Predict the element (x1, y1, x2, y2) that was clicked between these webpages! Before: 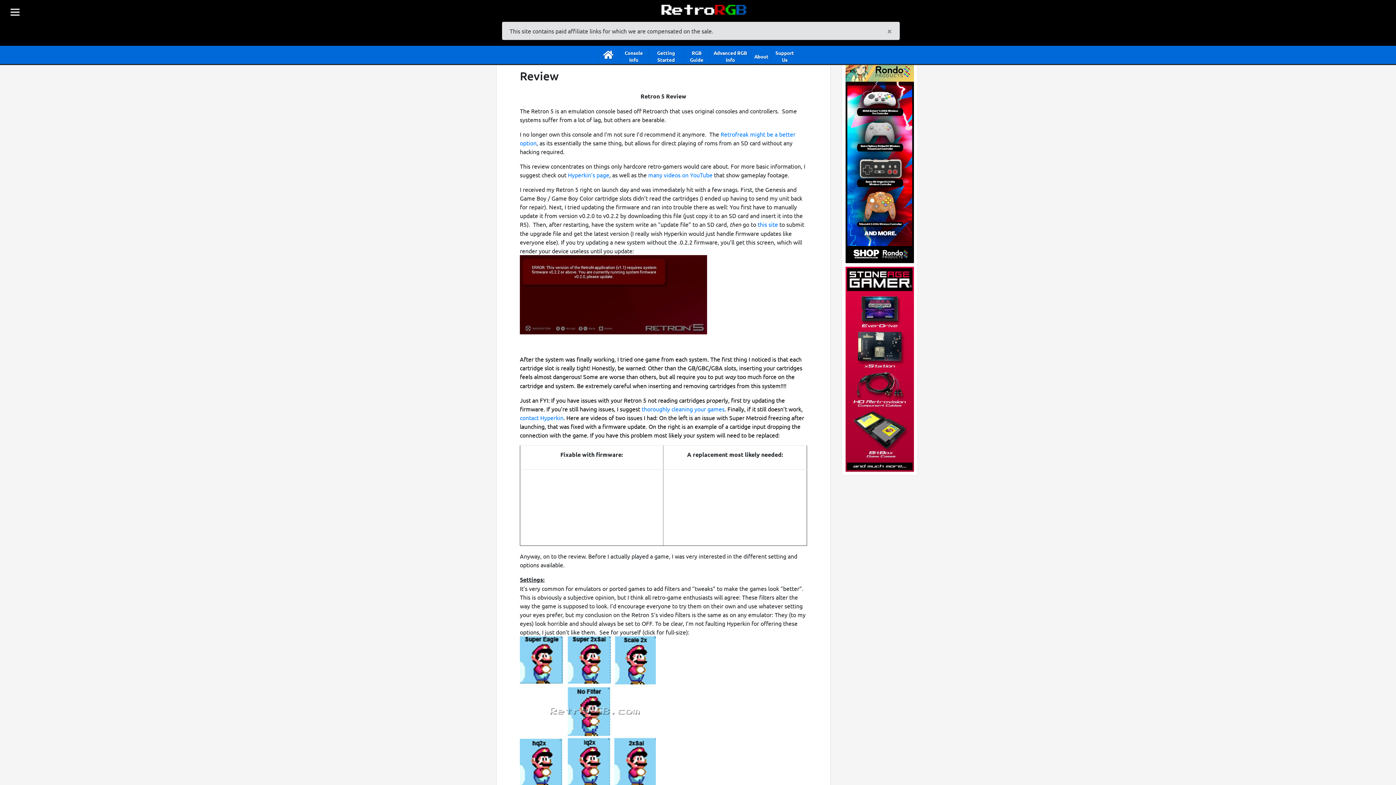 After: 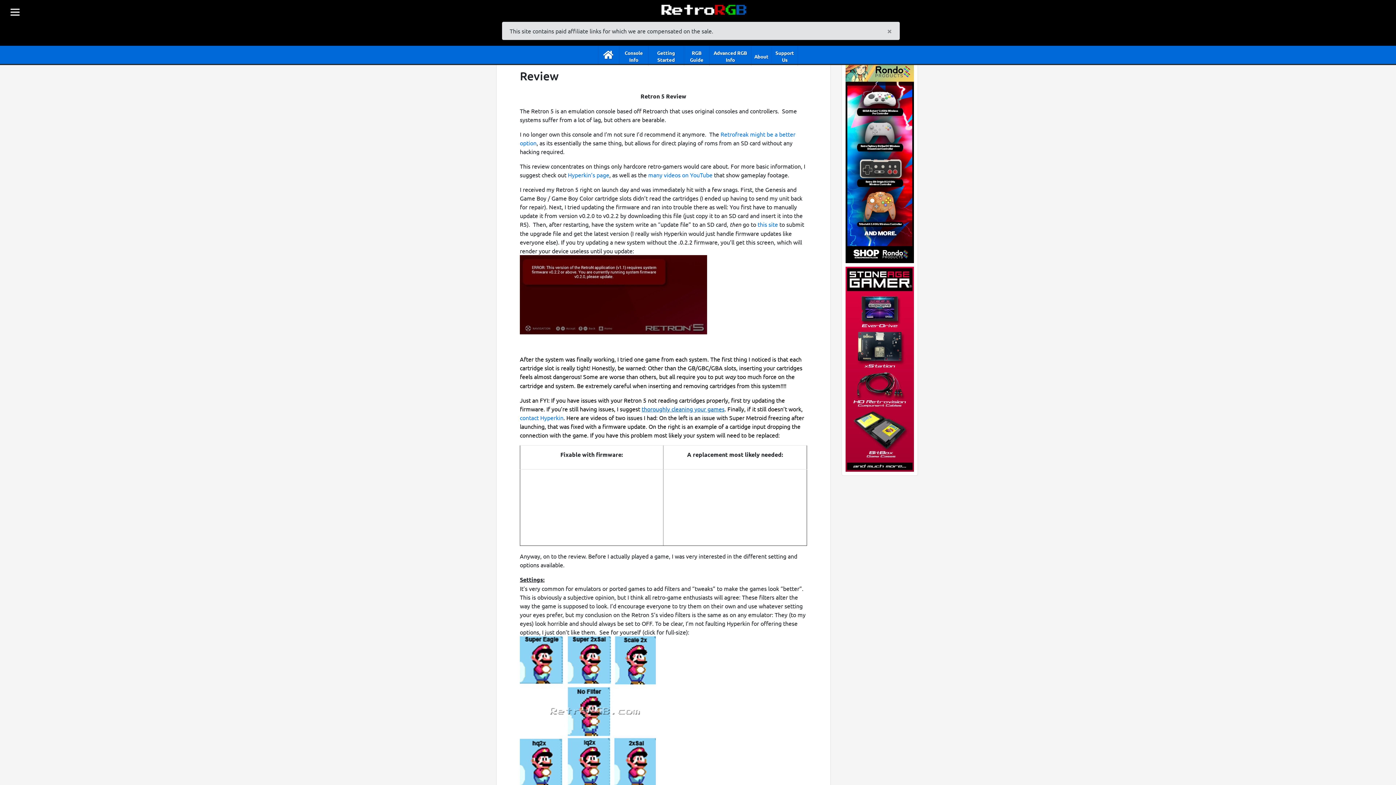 Action: bbox: (641, 405, 724, 412) label: thoroughly cleaning your games